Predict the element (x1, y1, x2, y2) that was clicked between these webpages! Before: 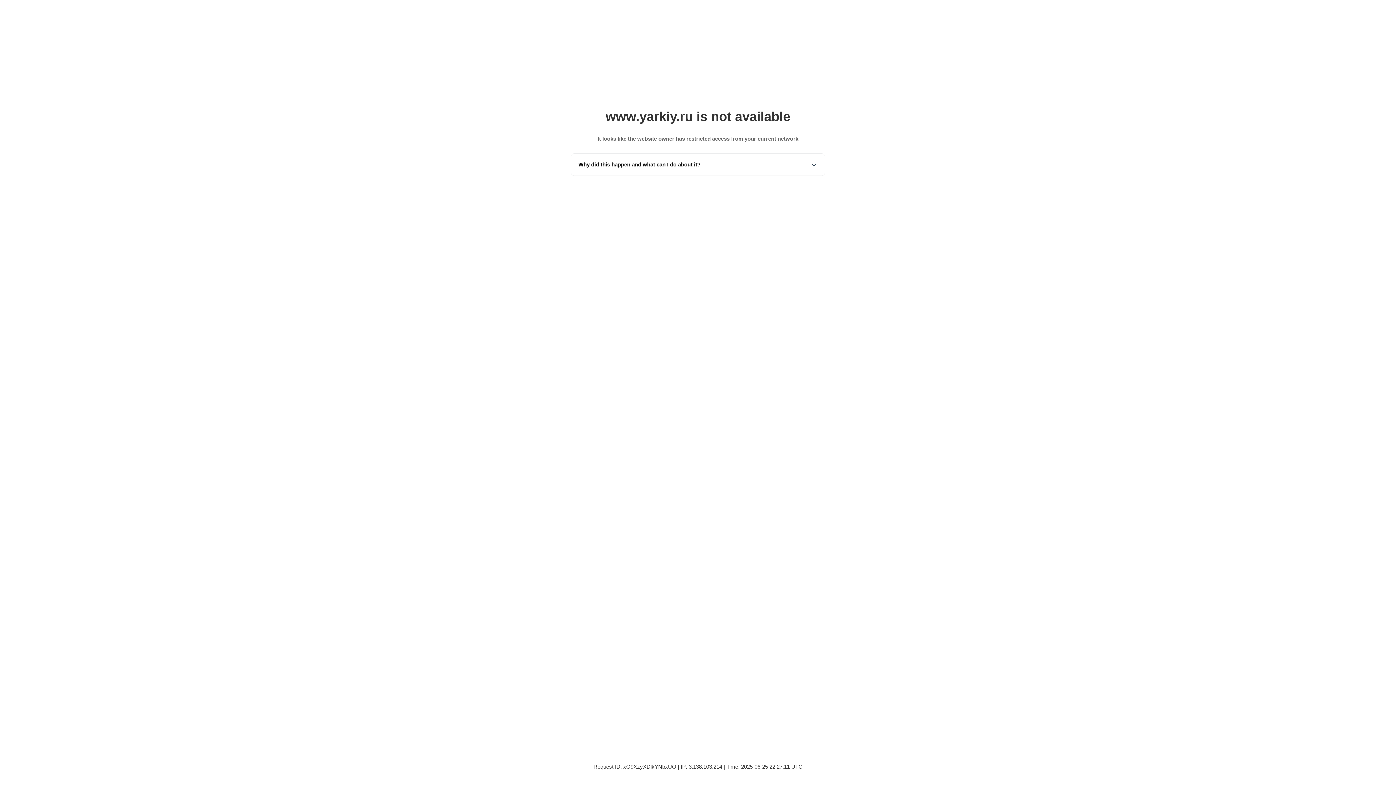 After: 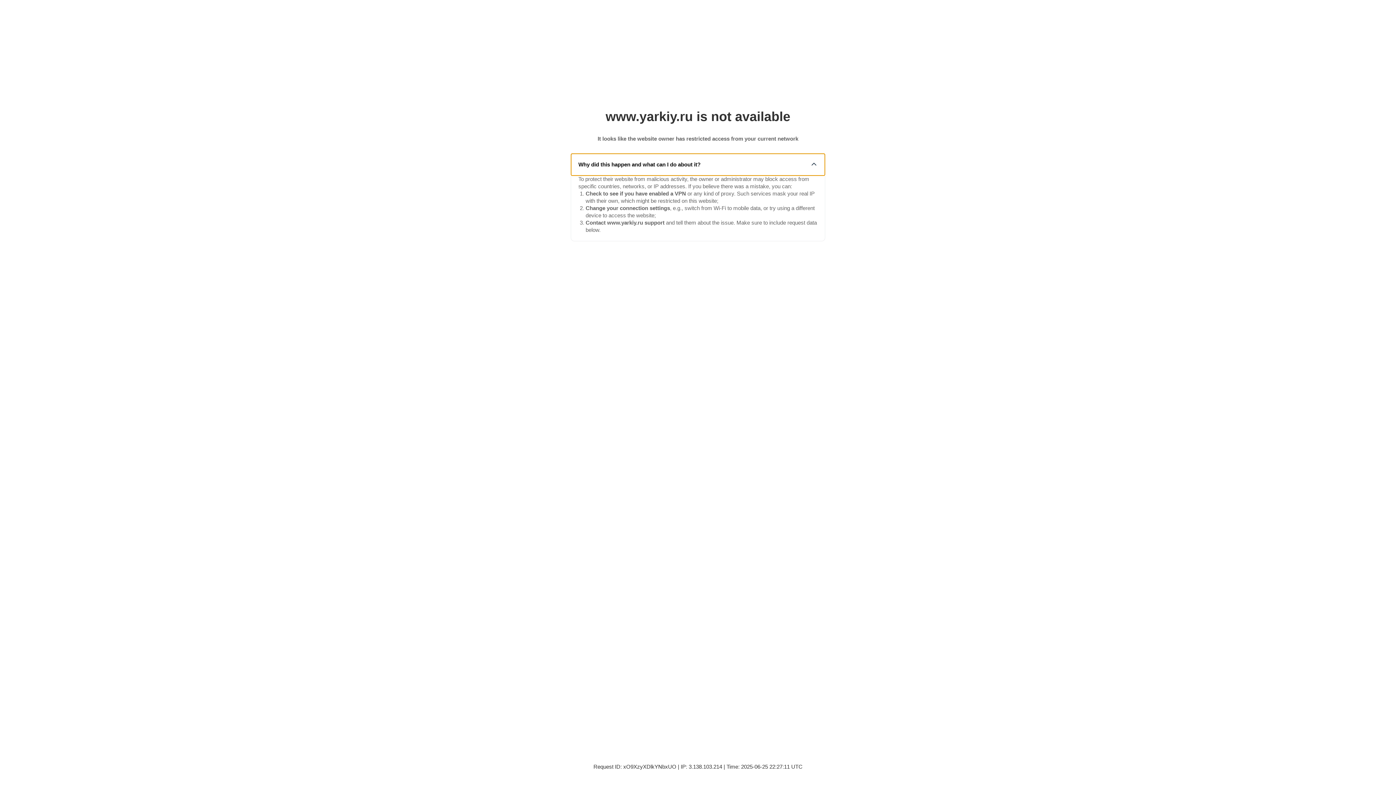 Action: bbox: (571, 153, 825, 175) label: Why did this happen and what can I do about it?